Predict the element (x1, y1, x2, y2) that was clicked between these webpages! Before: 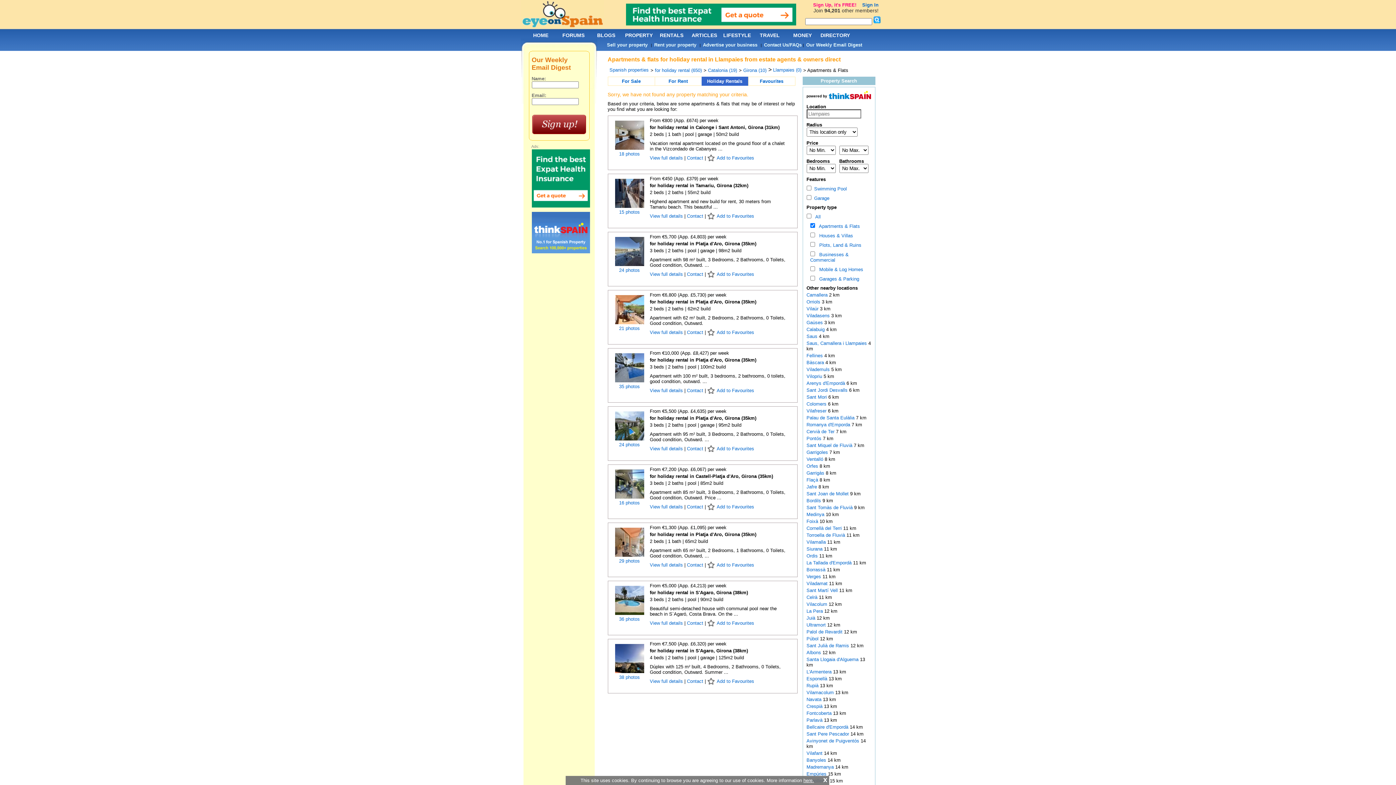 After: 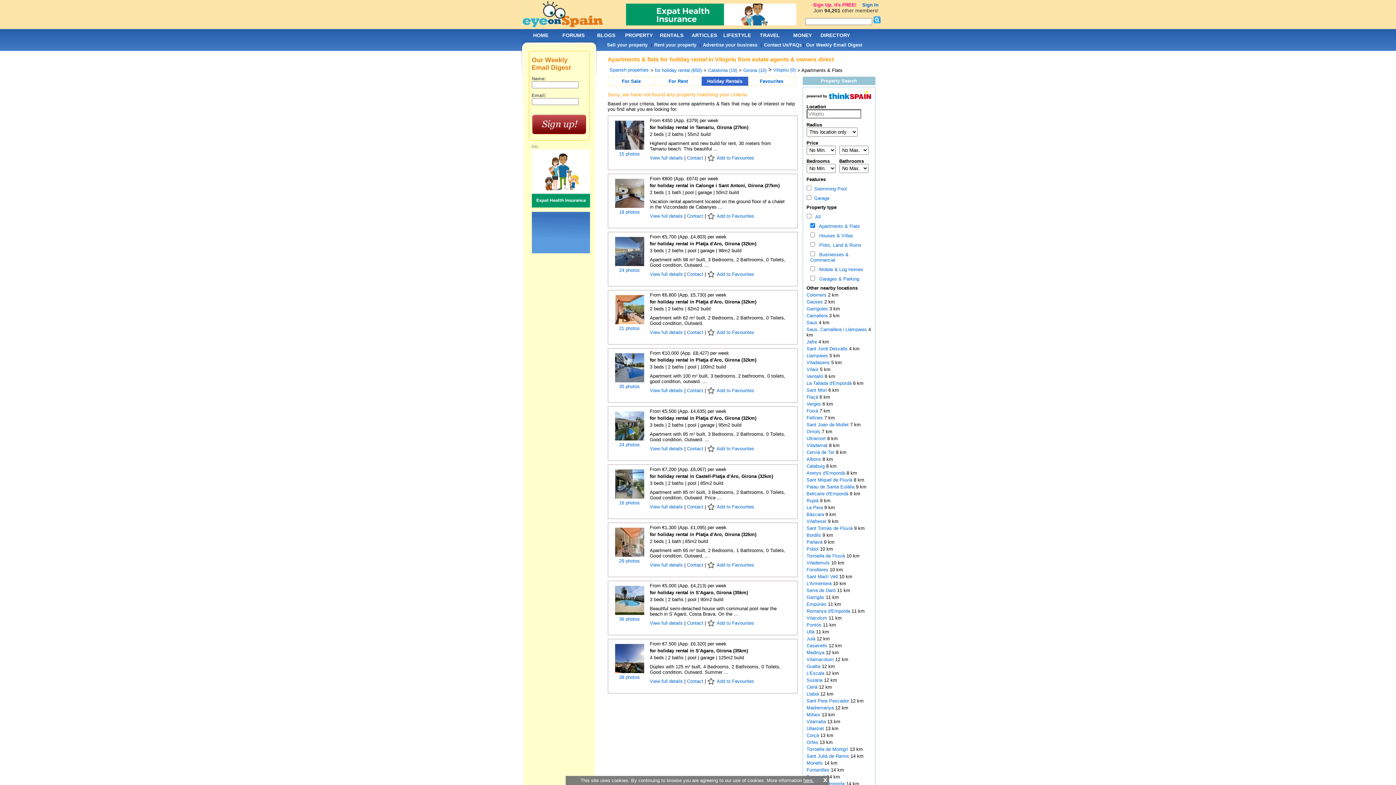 Action: label: Vilopriu  bbox: (806, 373, 823, 379)